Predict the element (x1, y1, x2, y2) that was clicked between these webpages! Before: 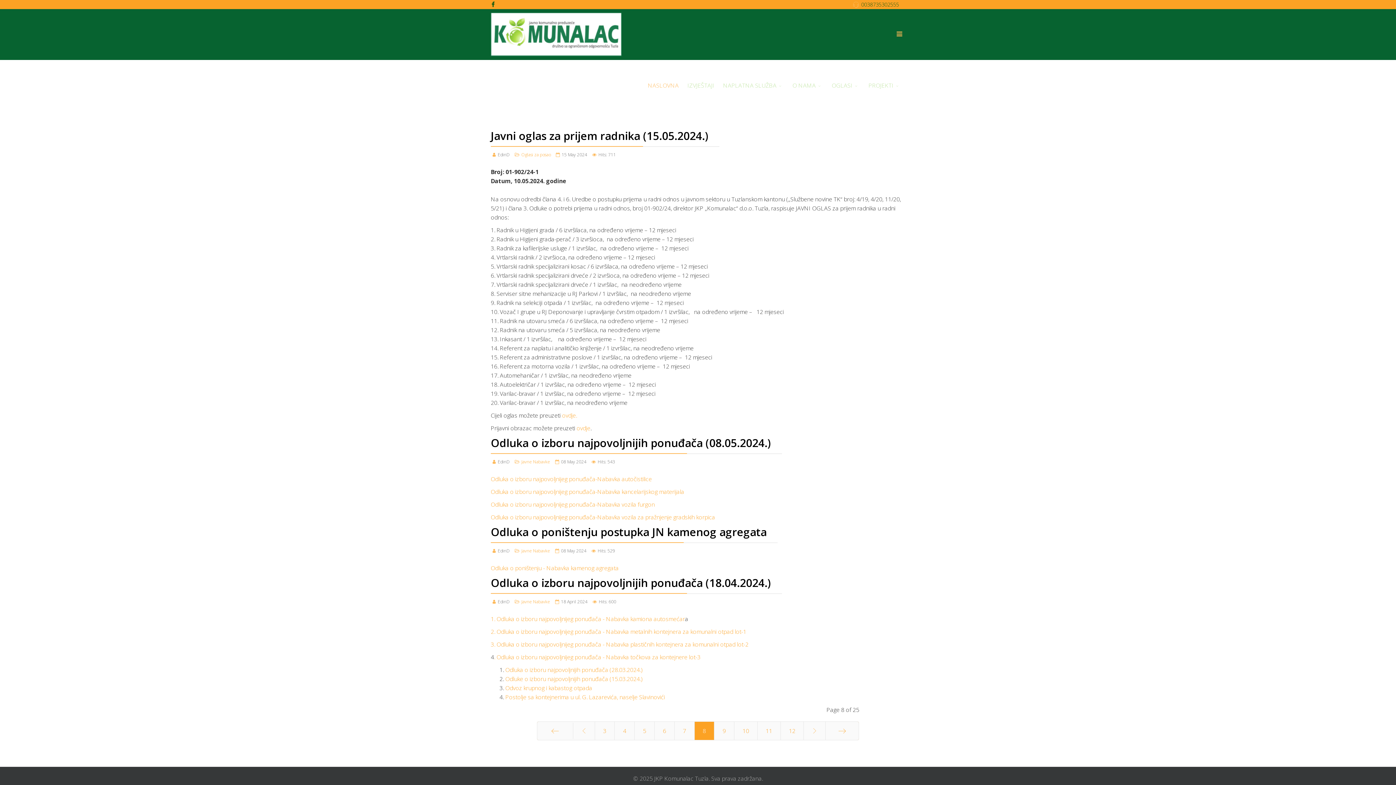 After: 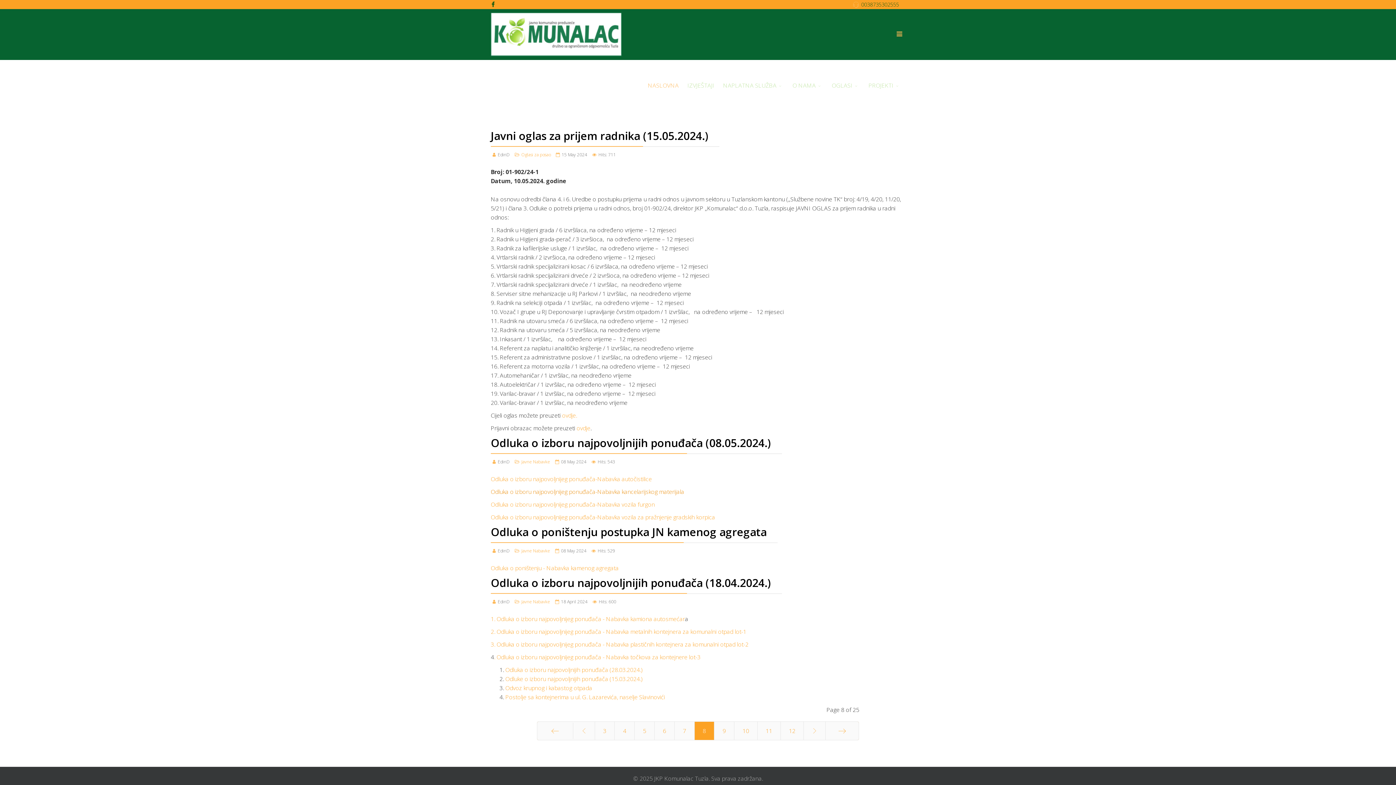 Action: label: Odluka o izboru najpovoljnijeg ponuđača-Nabavka kancelarijskog materijala bbox: (490, 488, 684, 496)